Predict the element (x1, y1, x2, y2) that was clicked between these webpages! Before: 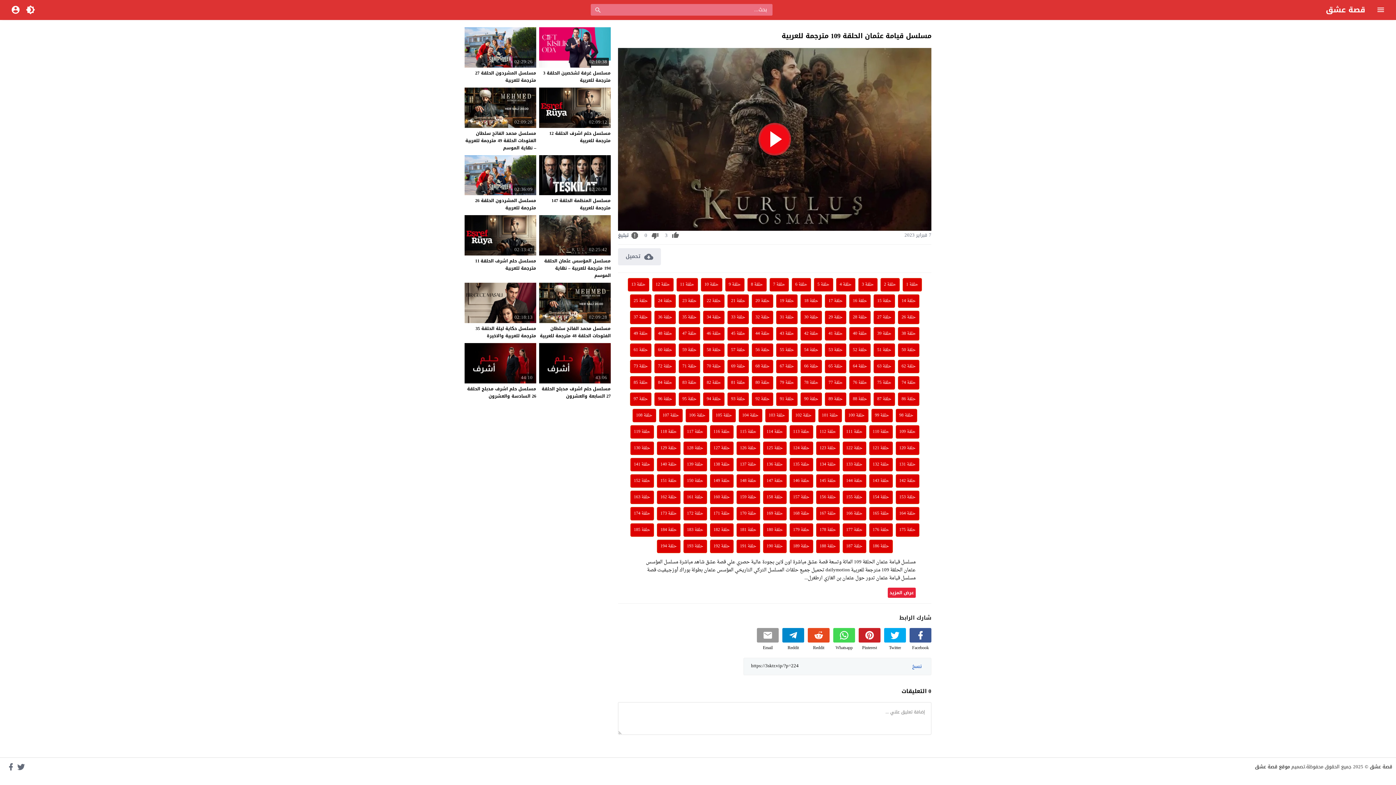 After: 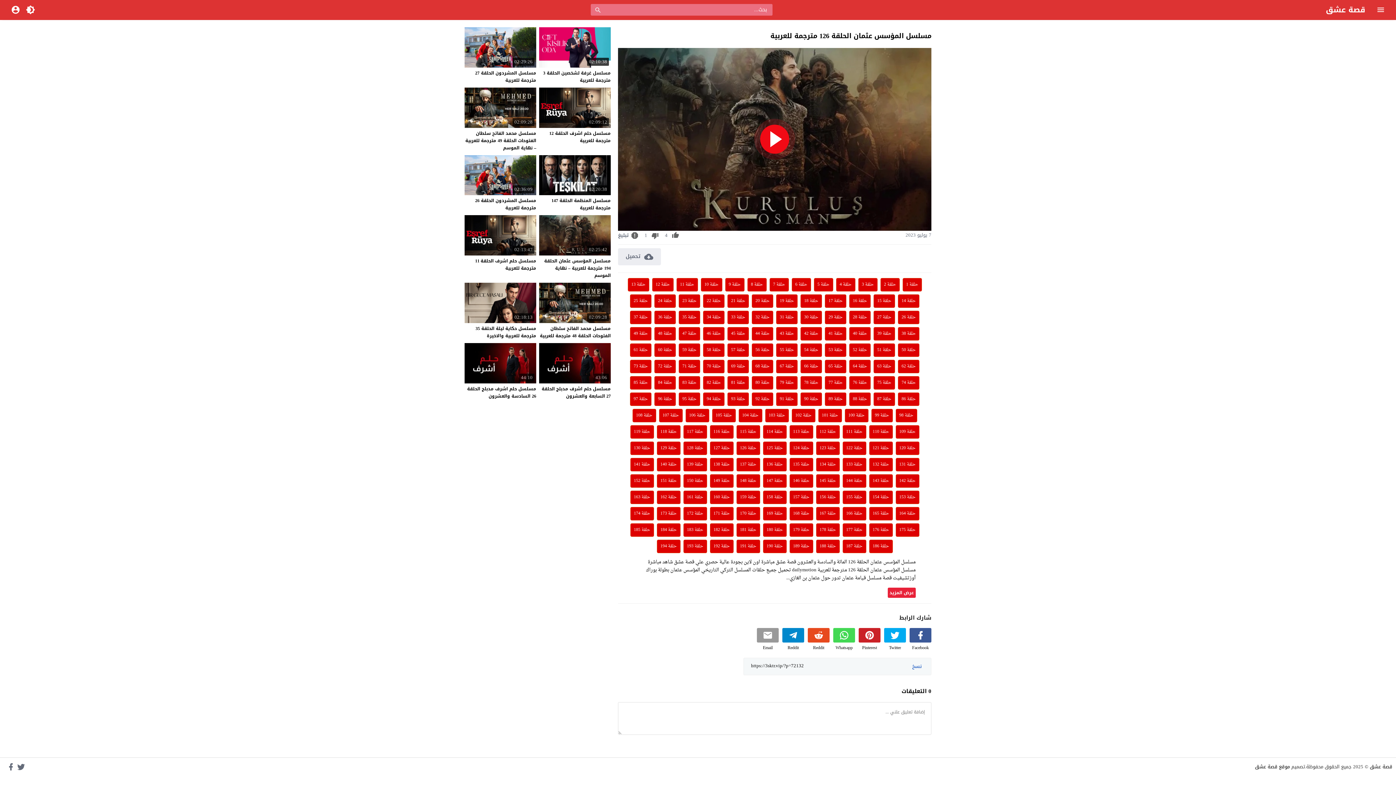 Action: bbox: (736, 441, 760, 455) label: حلقة 126